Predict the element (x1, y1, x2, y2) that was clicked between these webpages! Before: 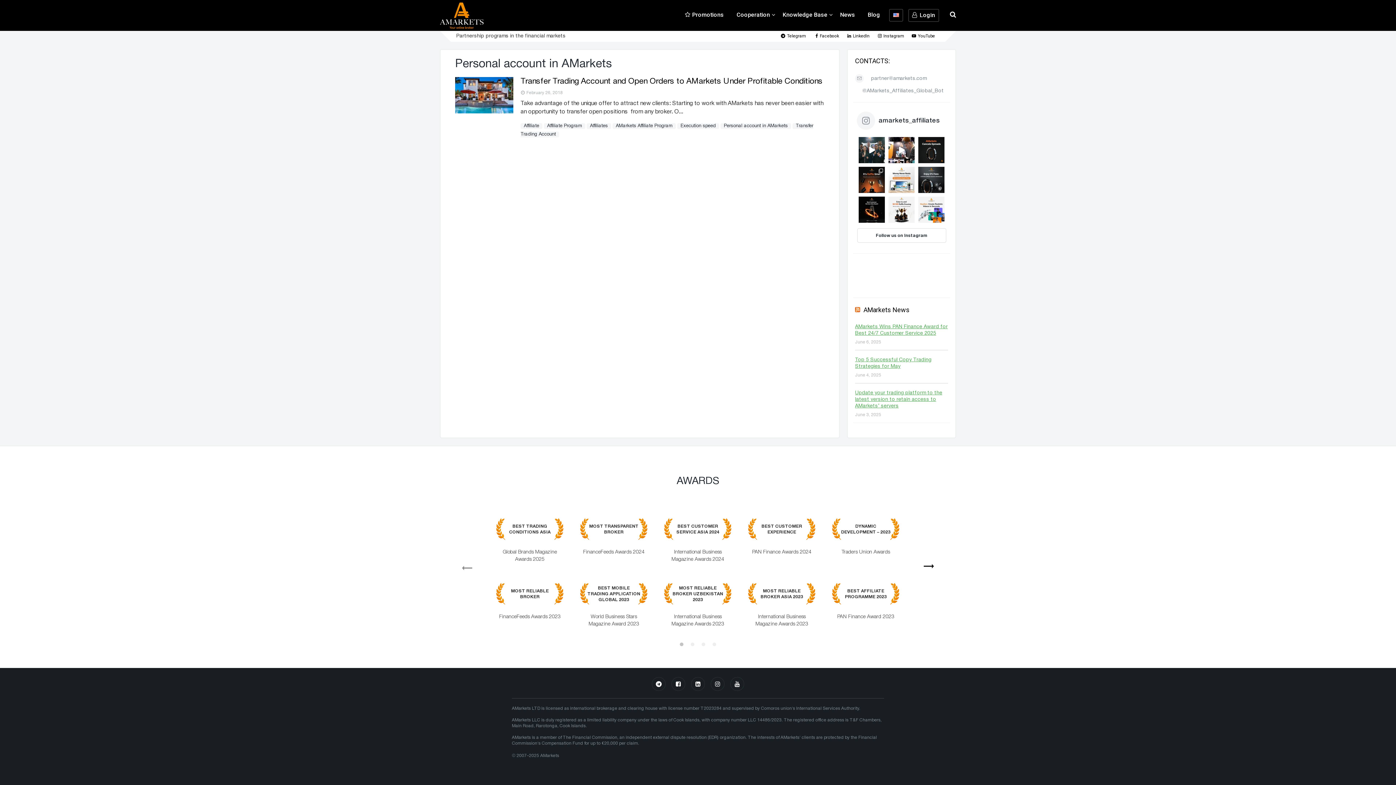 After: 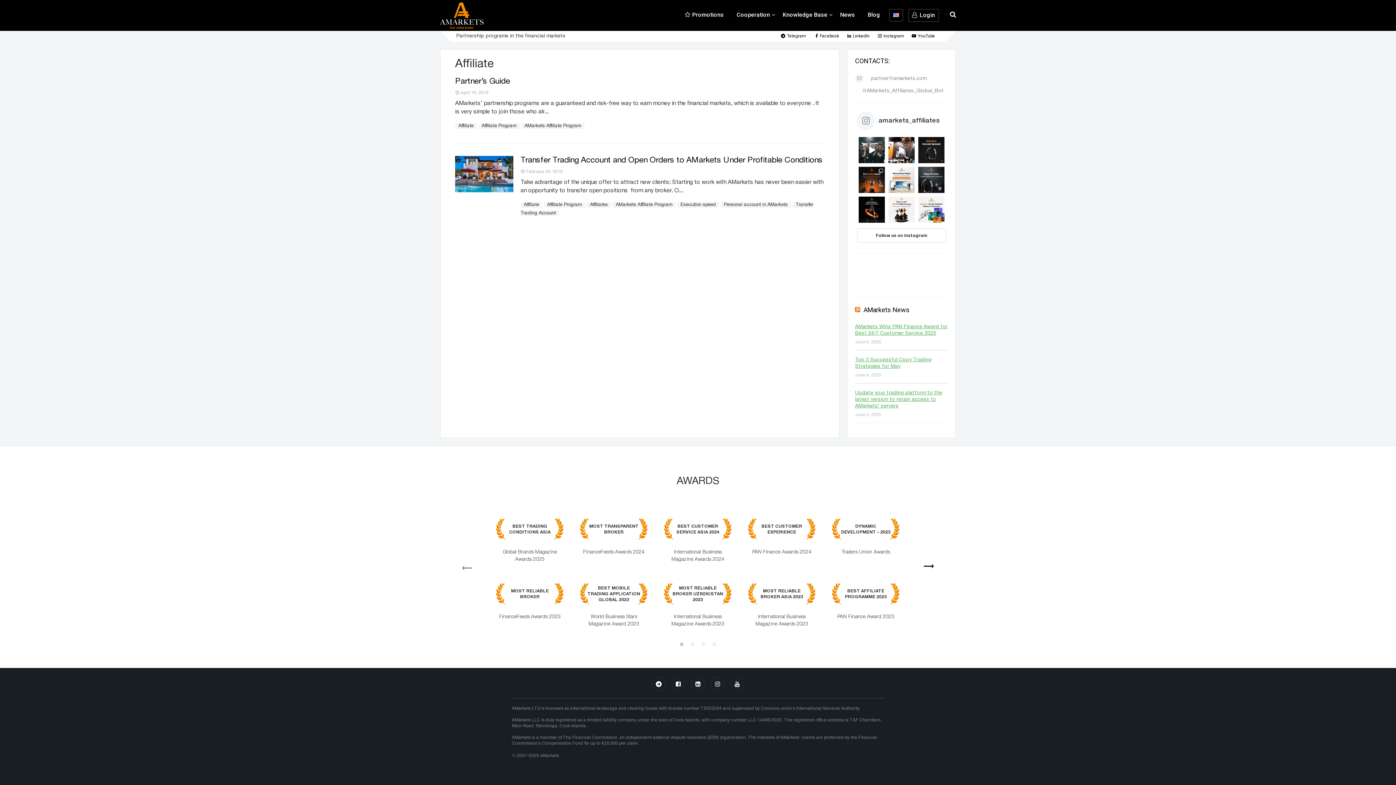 Action: bbox: (520, 123, 542, 129) label: Affiliate